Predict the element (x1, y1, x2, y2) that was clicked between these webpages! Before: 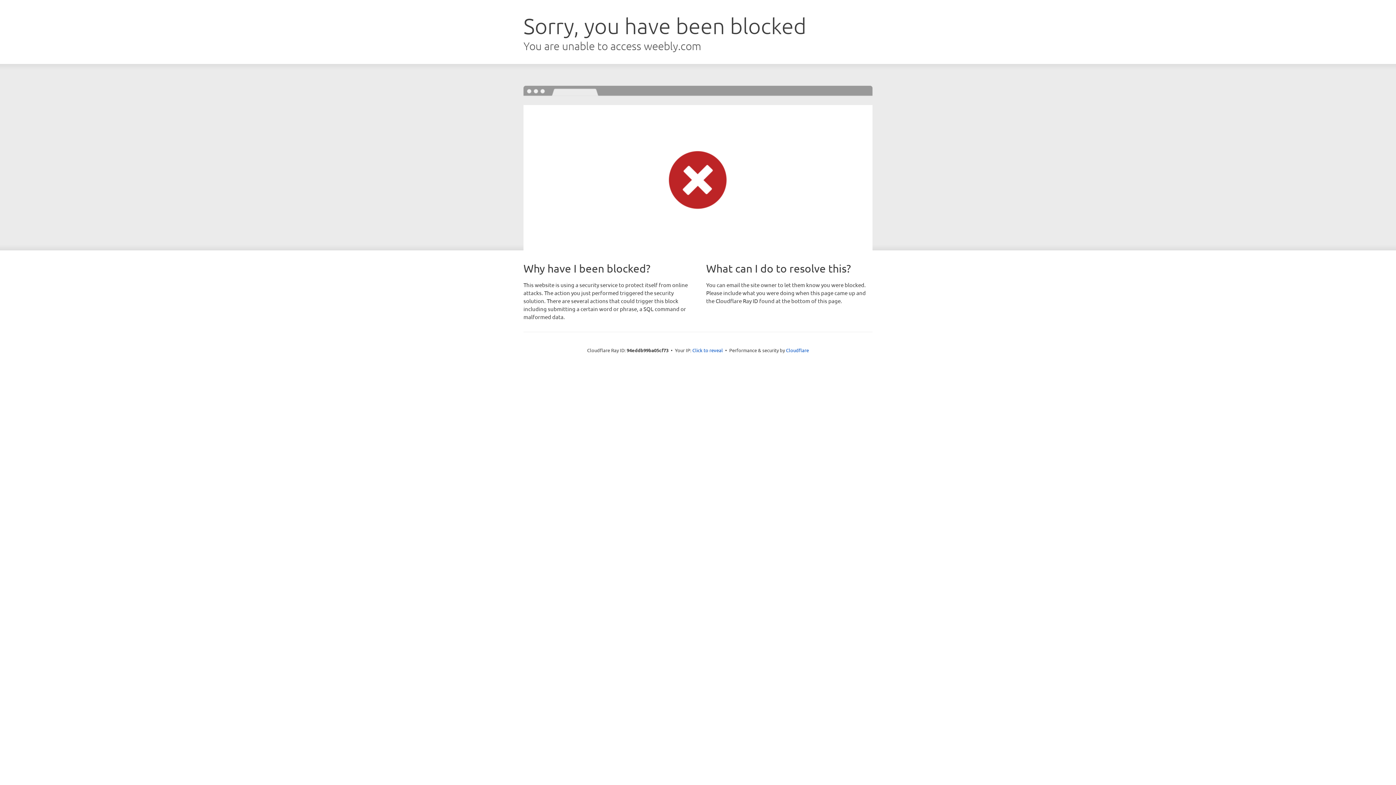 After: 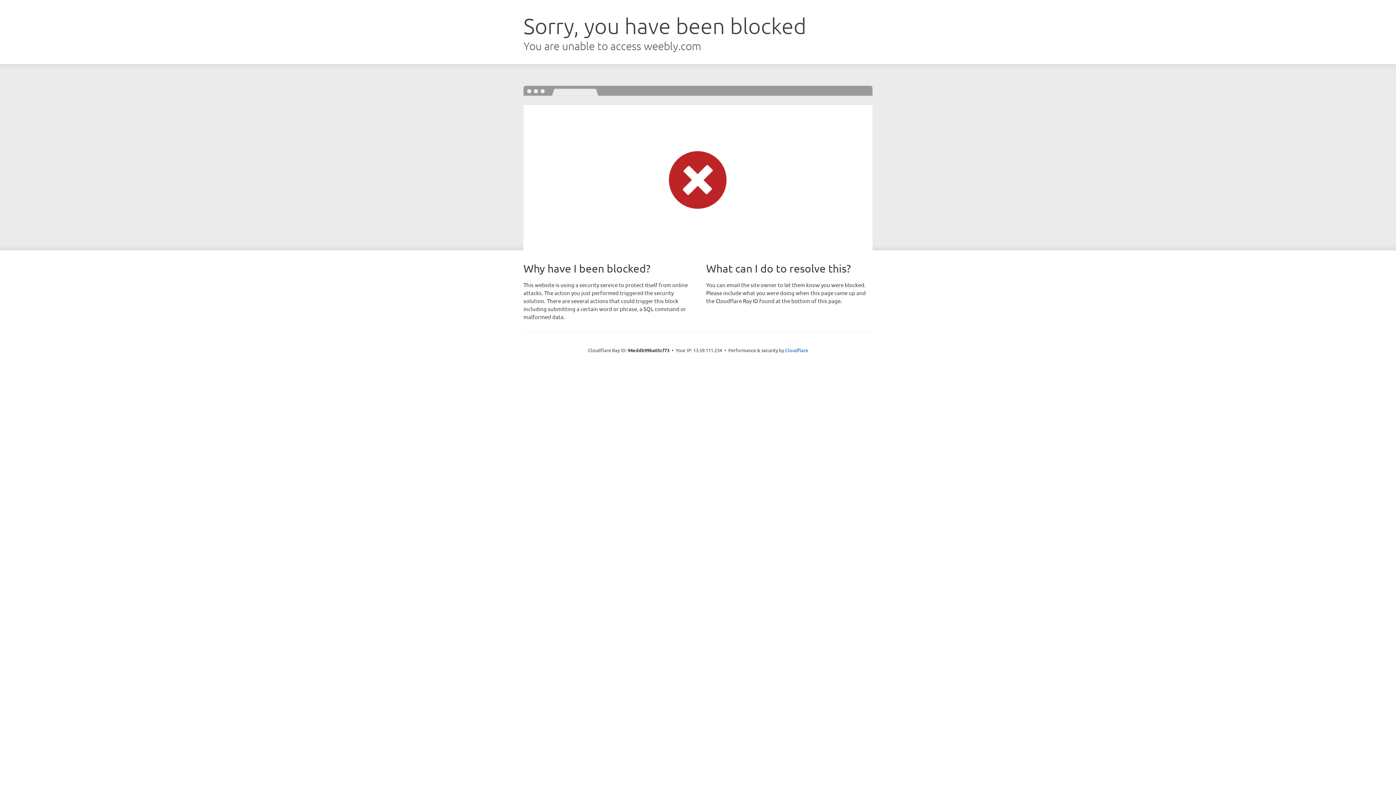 Action: bbox: (692, 346, 723, 353) label: Click to reveal